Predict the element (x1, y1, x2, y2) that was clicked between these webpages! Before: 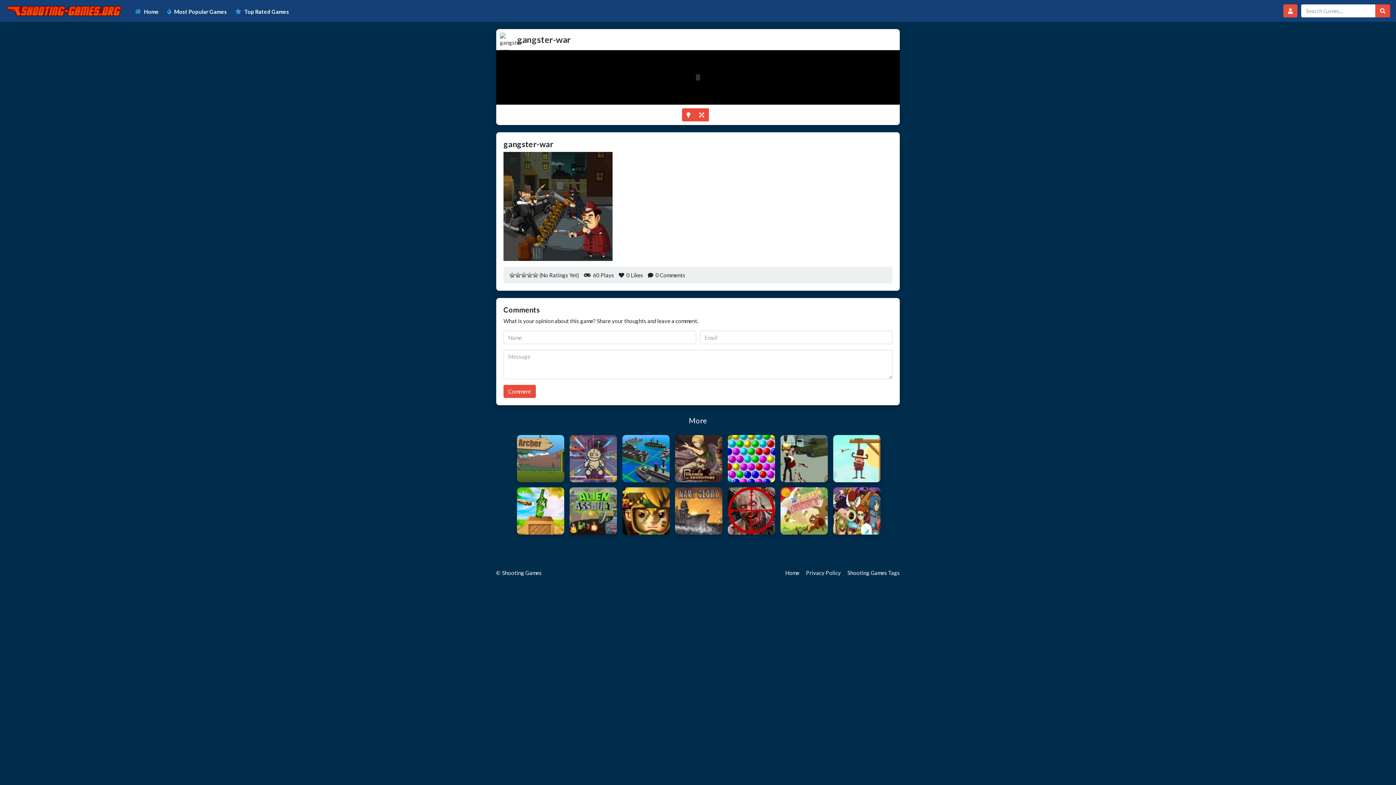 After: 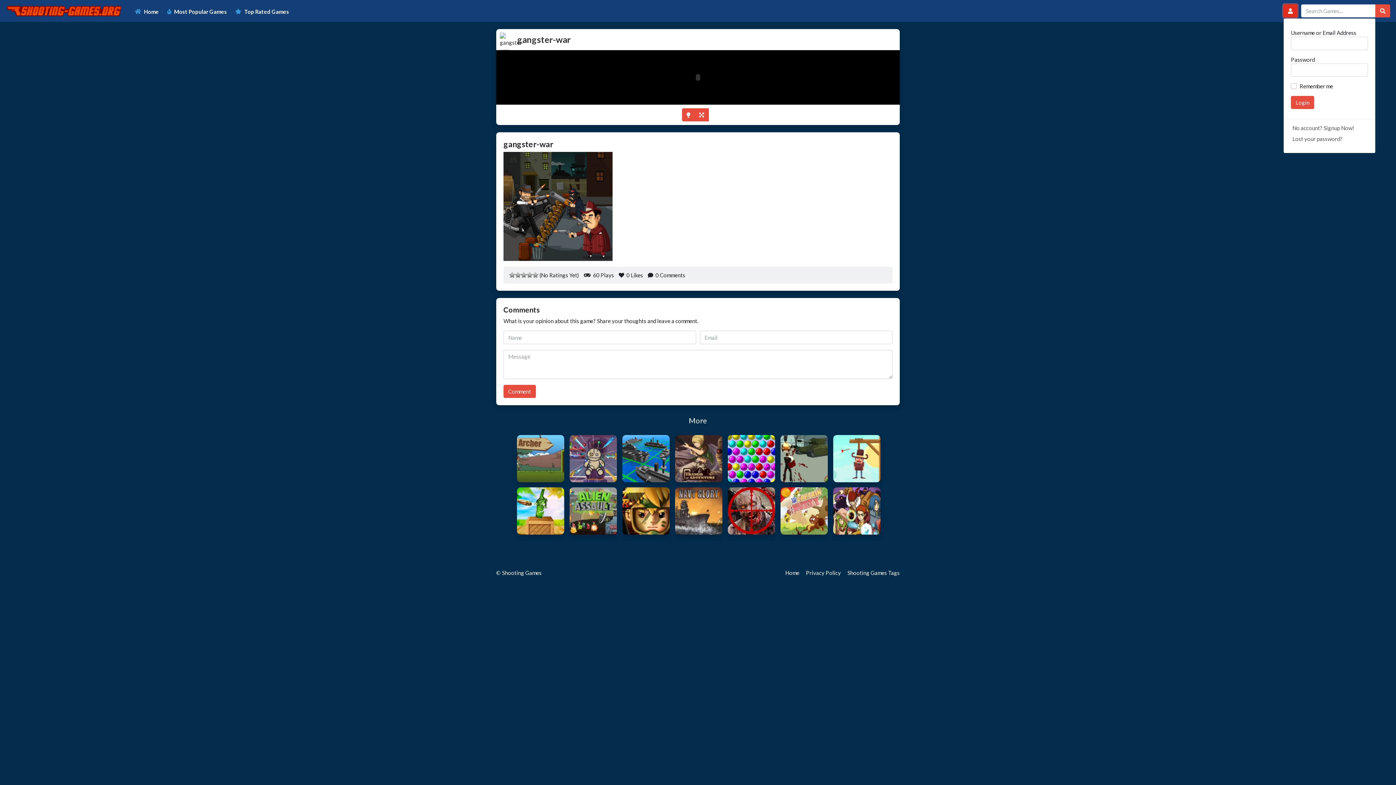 Action: bbox: (1283, 4, 1297, 17)